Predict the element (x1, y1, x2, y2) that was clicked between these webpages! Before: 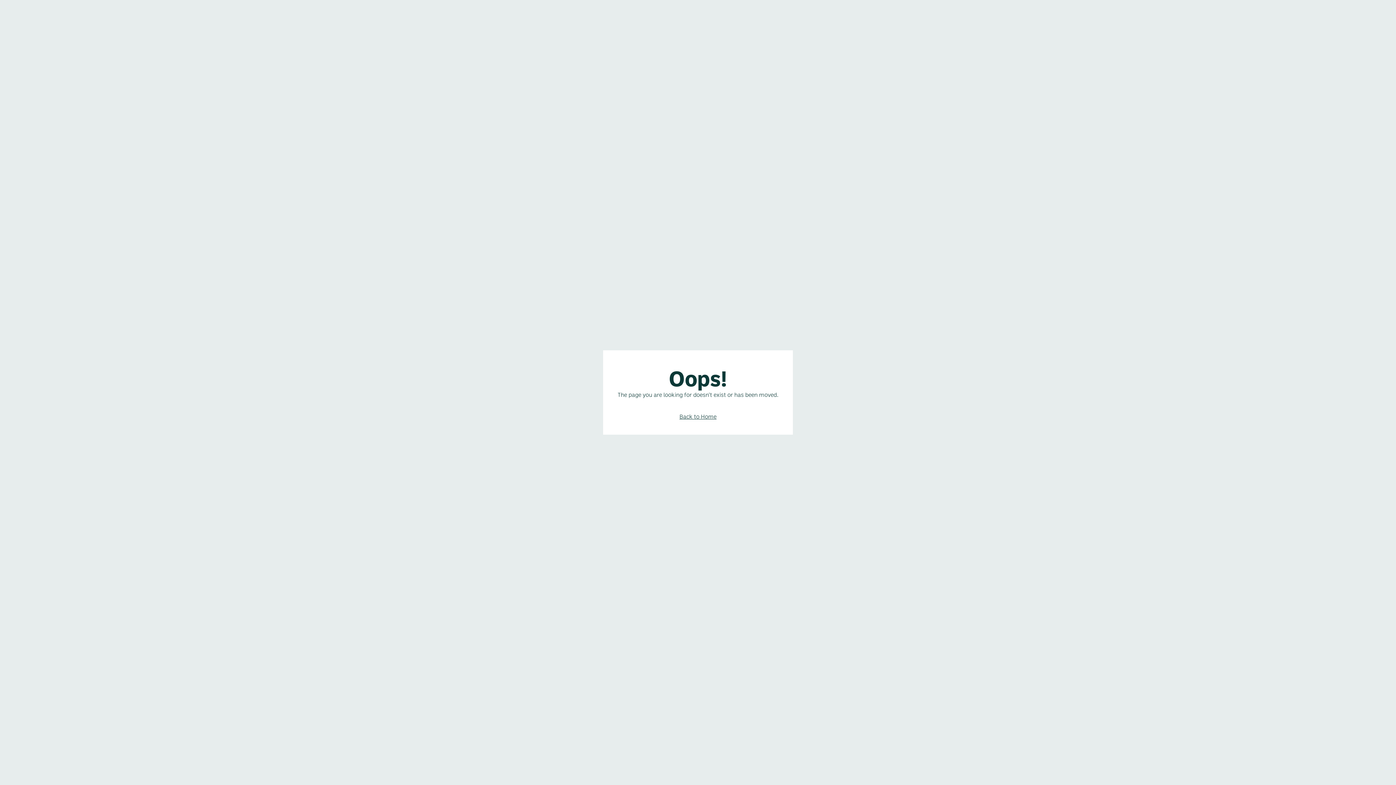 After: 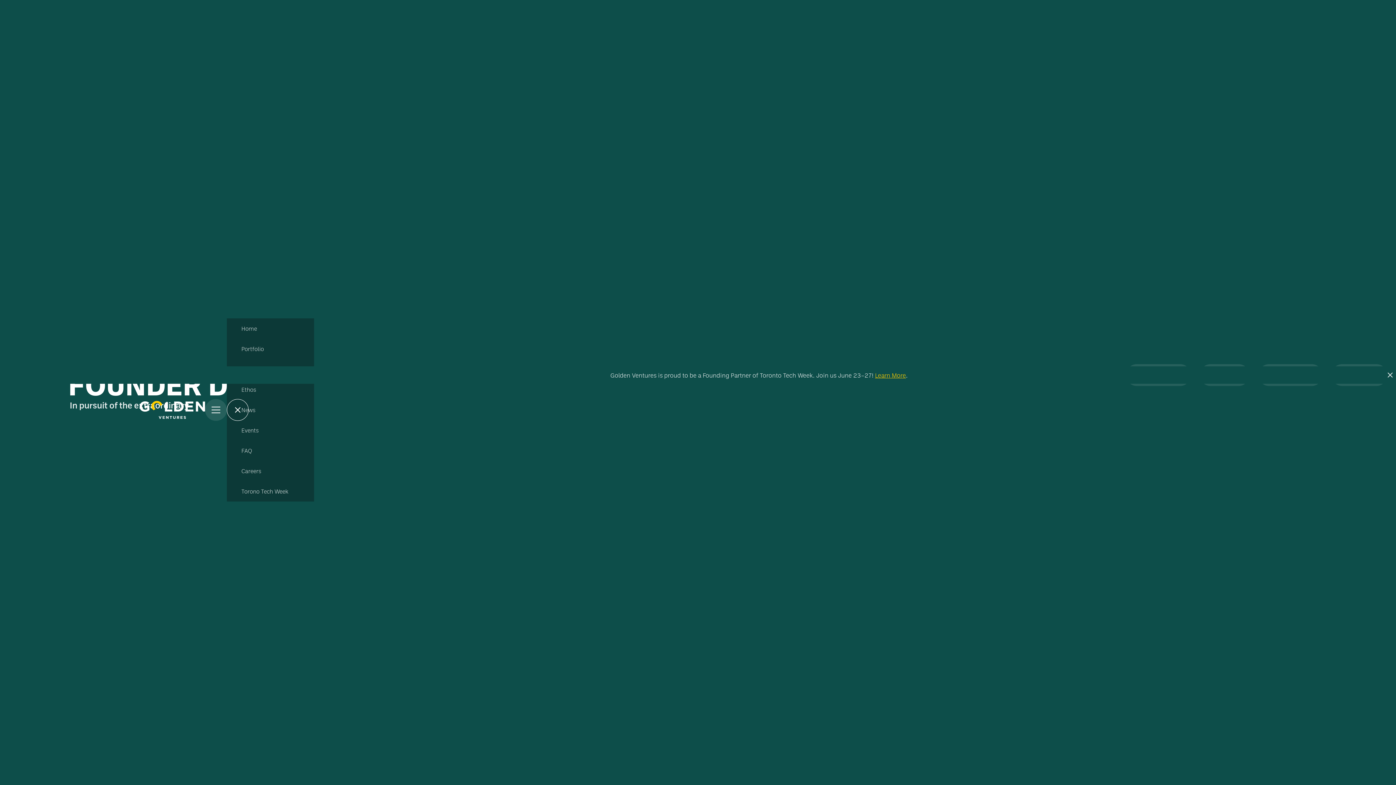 Action: label: Back to Home bbox: (617, 413, 778, 420)